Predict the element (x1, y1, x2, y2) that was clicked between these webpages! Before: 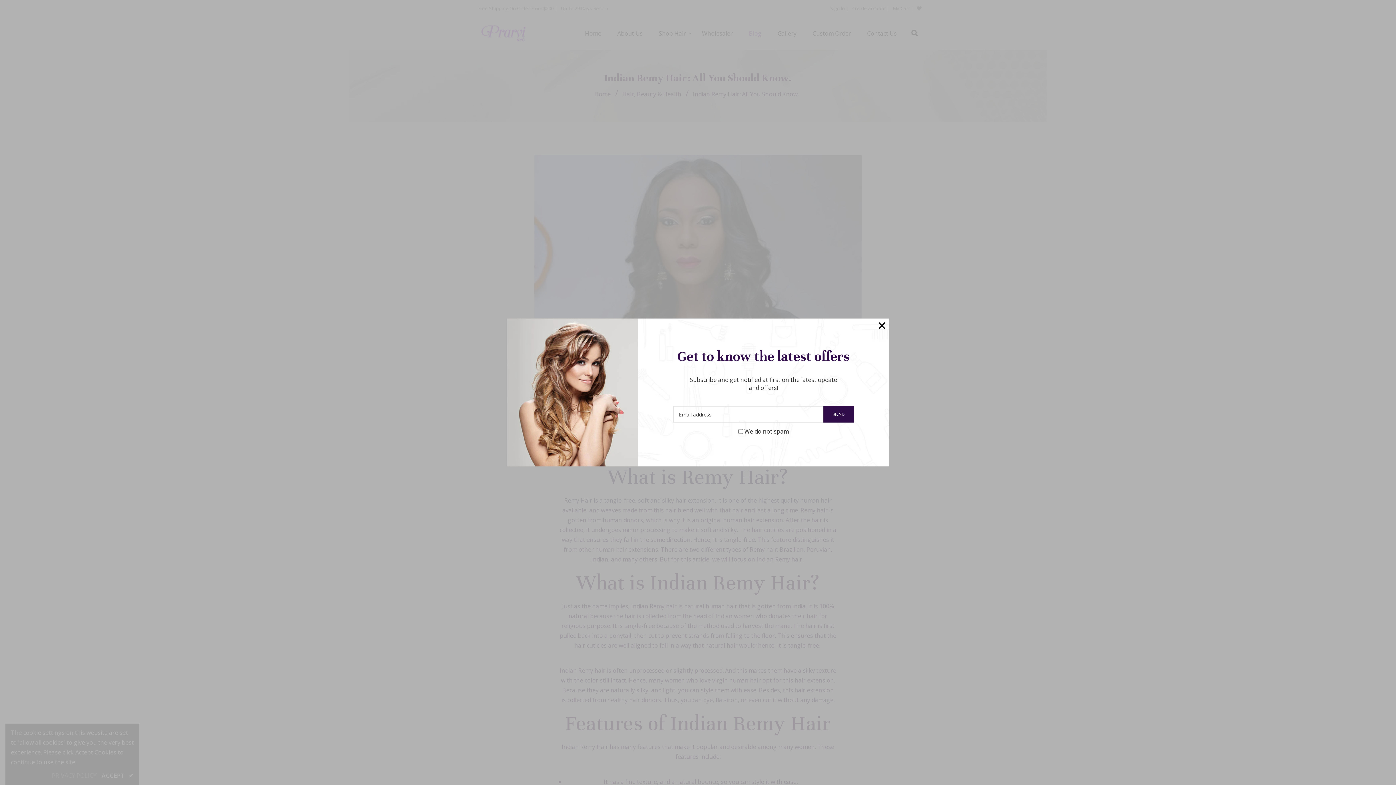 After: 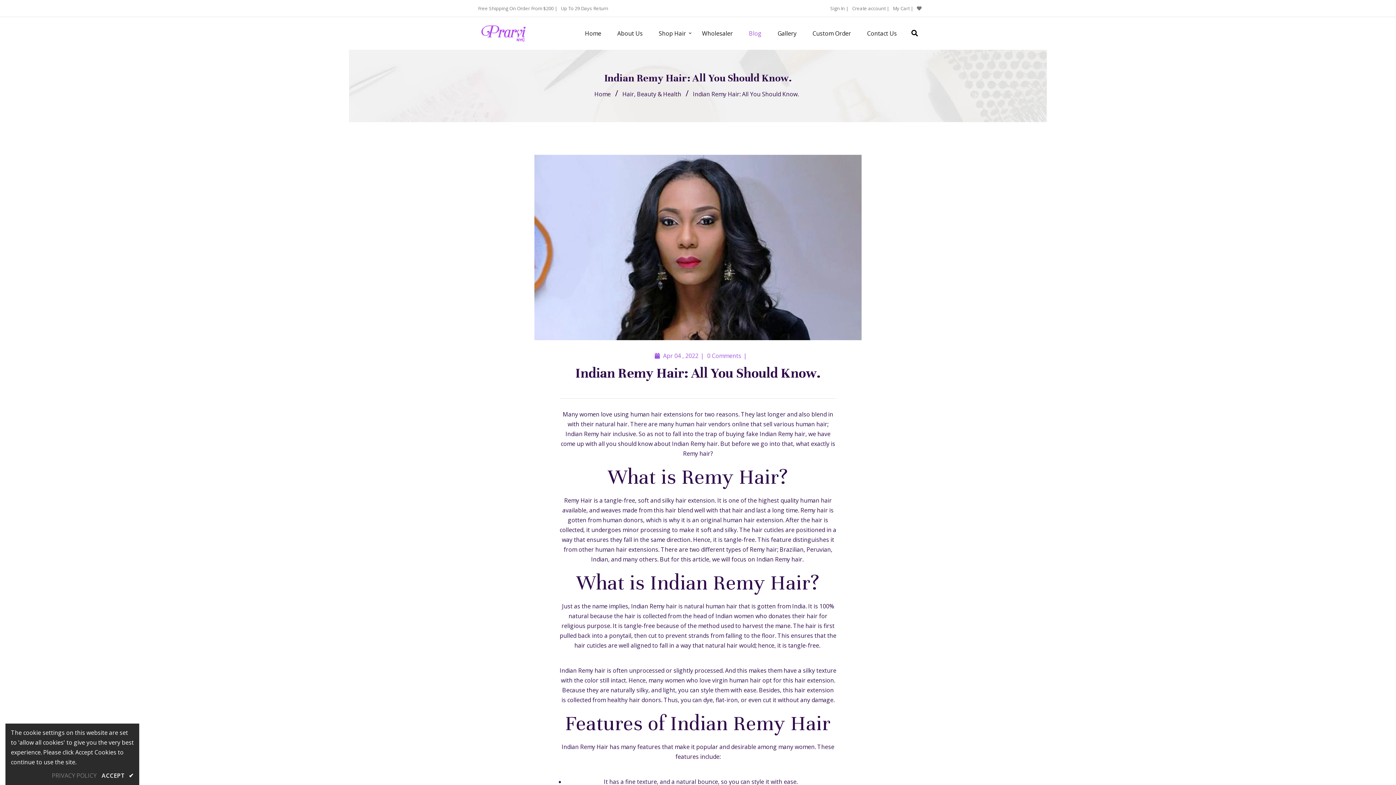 Action: bbox: (878, 320, 885, 327)